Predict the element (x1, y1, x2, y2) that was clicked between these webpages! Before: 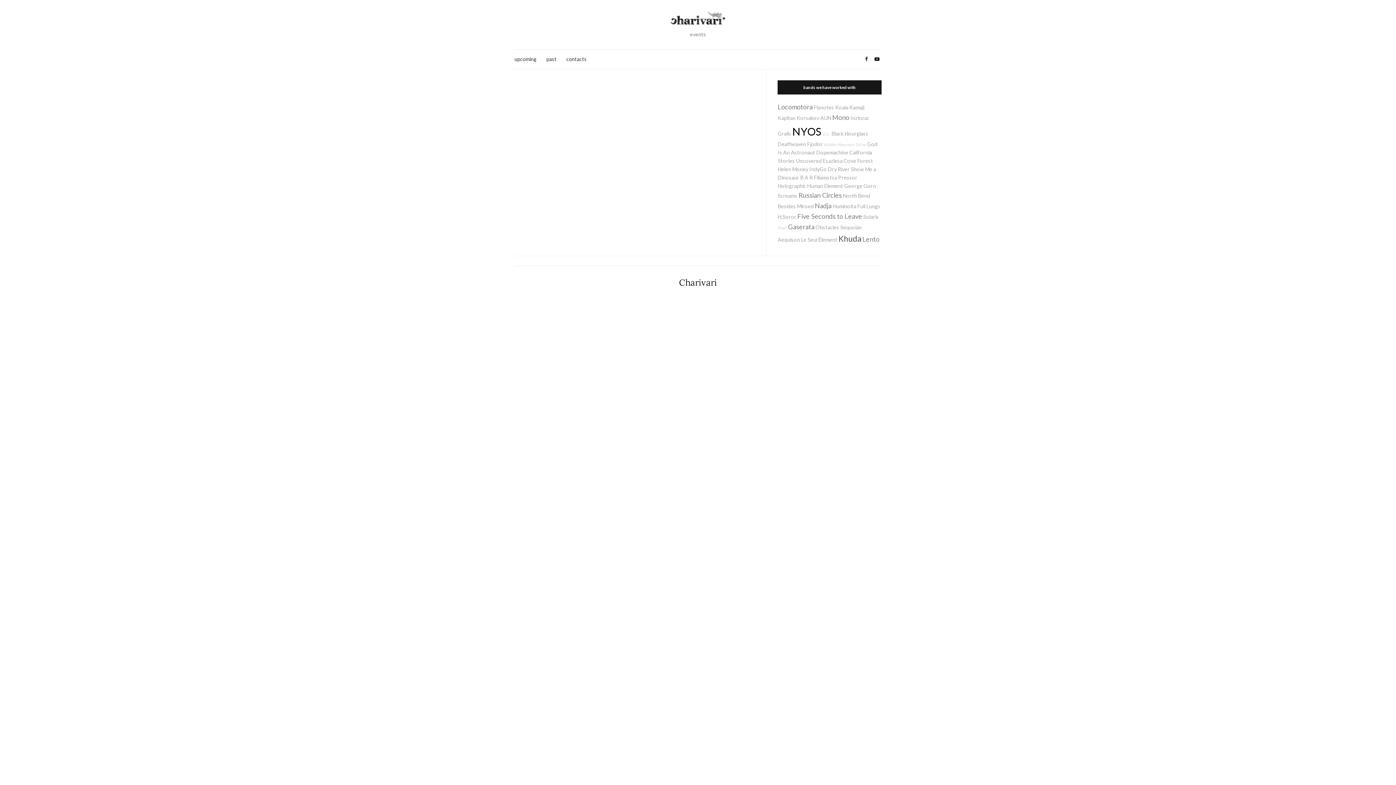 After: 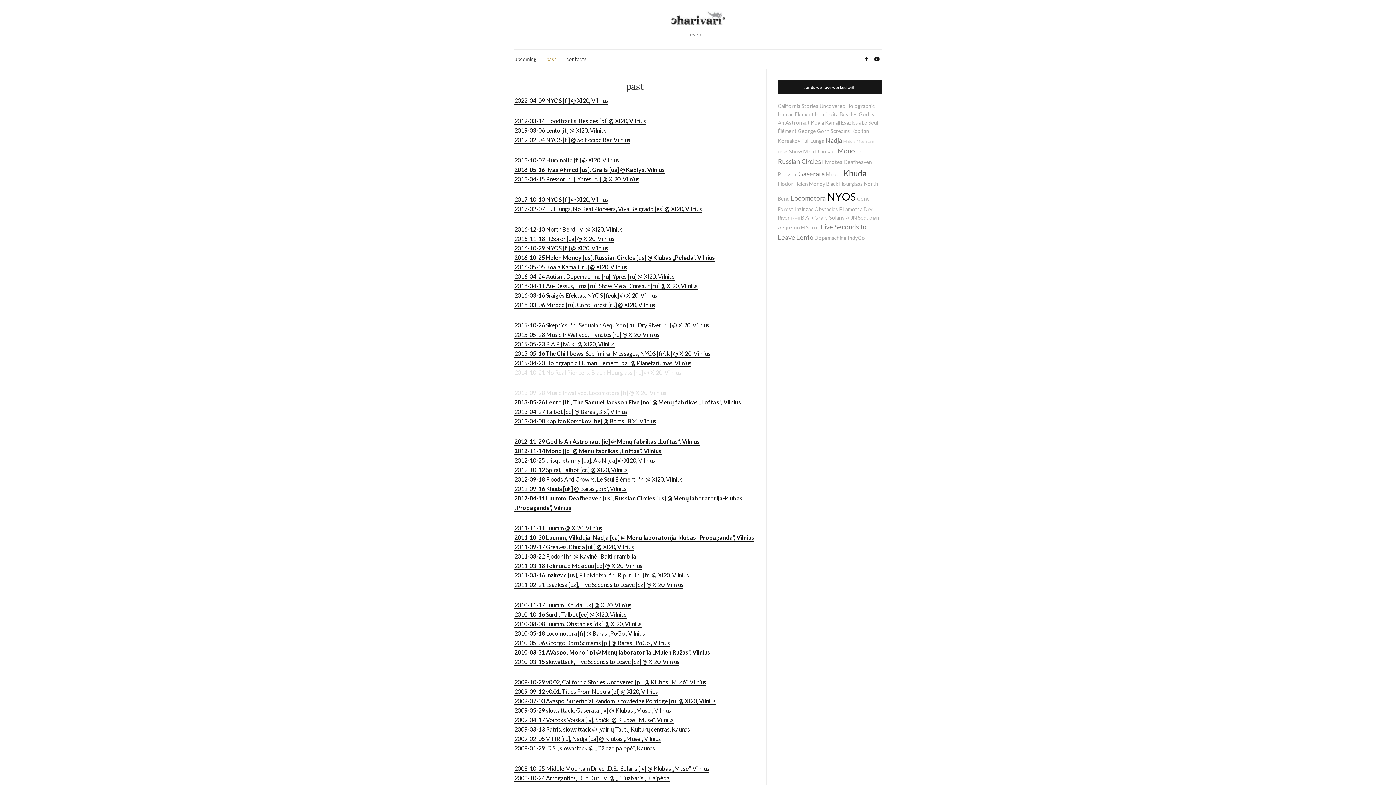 Action: label: past bbox: (546, 55, 556, 63)